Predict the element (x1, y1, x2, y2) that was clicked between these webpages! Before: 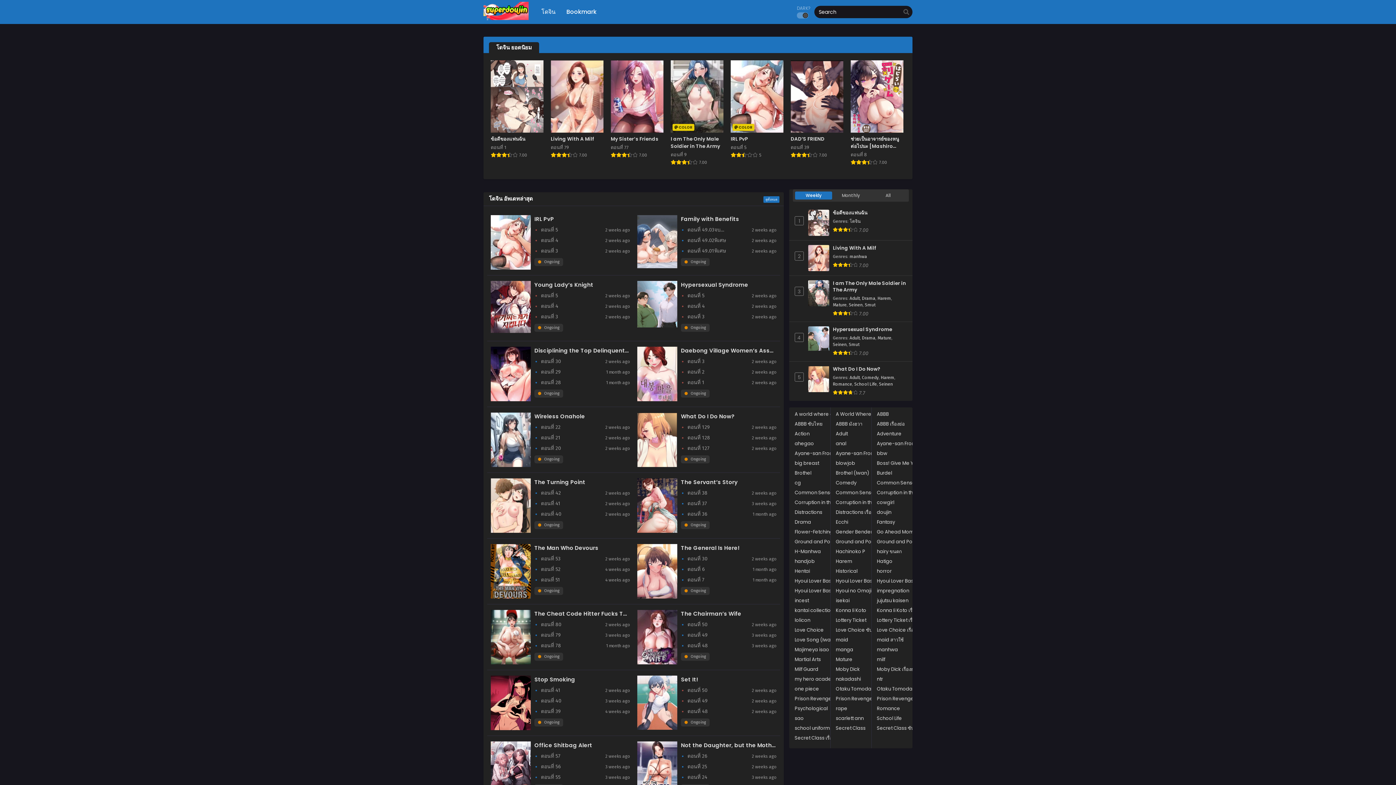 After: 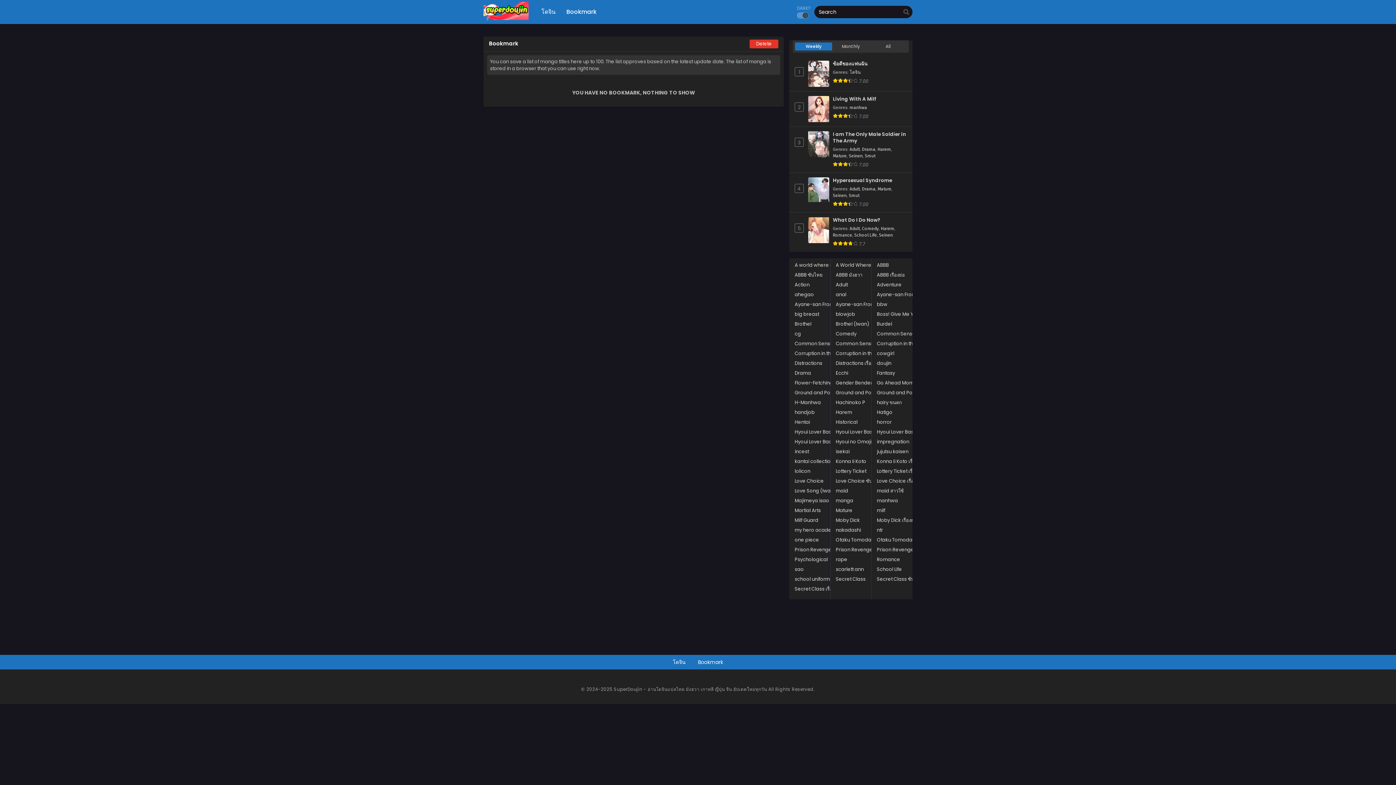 Action: bbox: (562, 0, 600, 24) label: Bookmark